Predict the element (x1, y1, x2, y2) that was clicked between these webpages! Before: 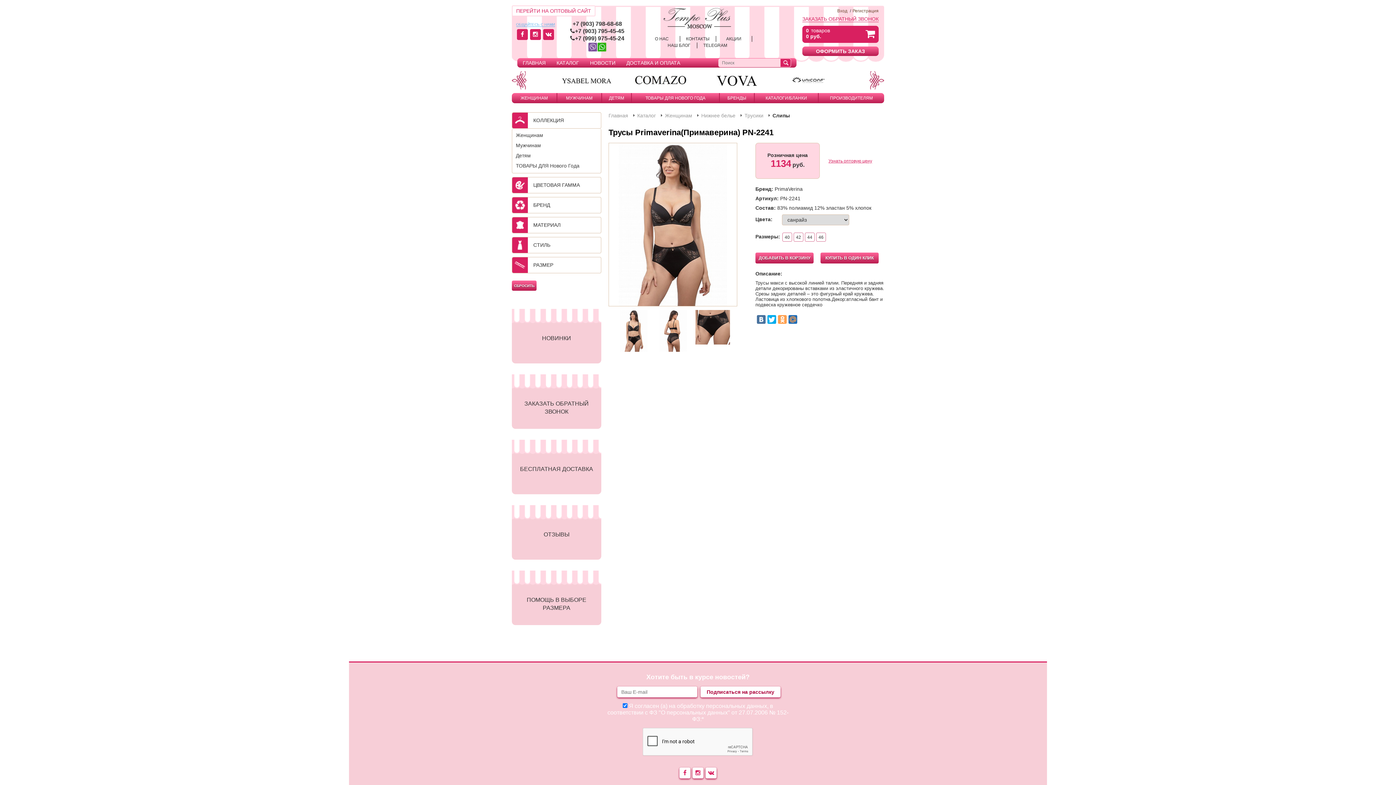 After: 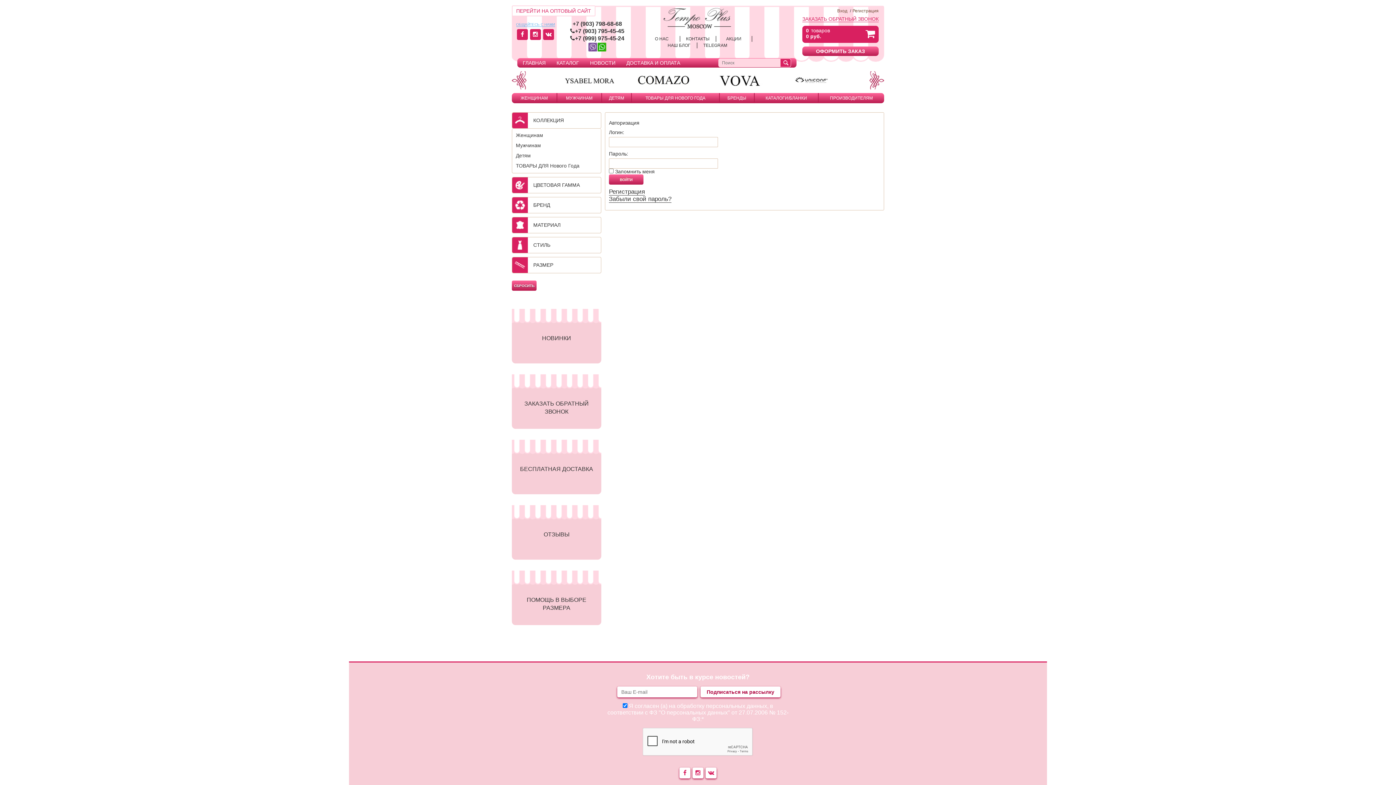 Action: bbox: (837, 8, 847, 13) label: Вход